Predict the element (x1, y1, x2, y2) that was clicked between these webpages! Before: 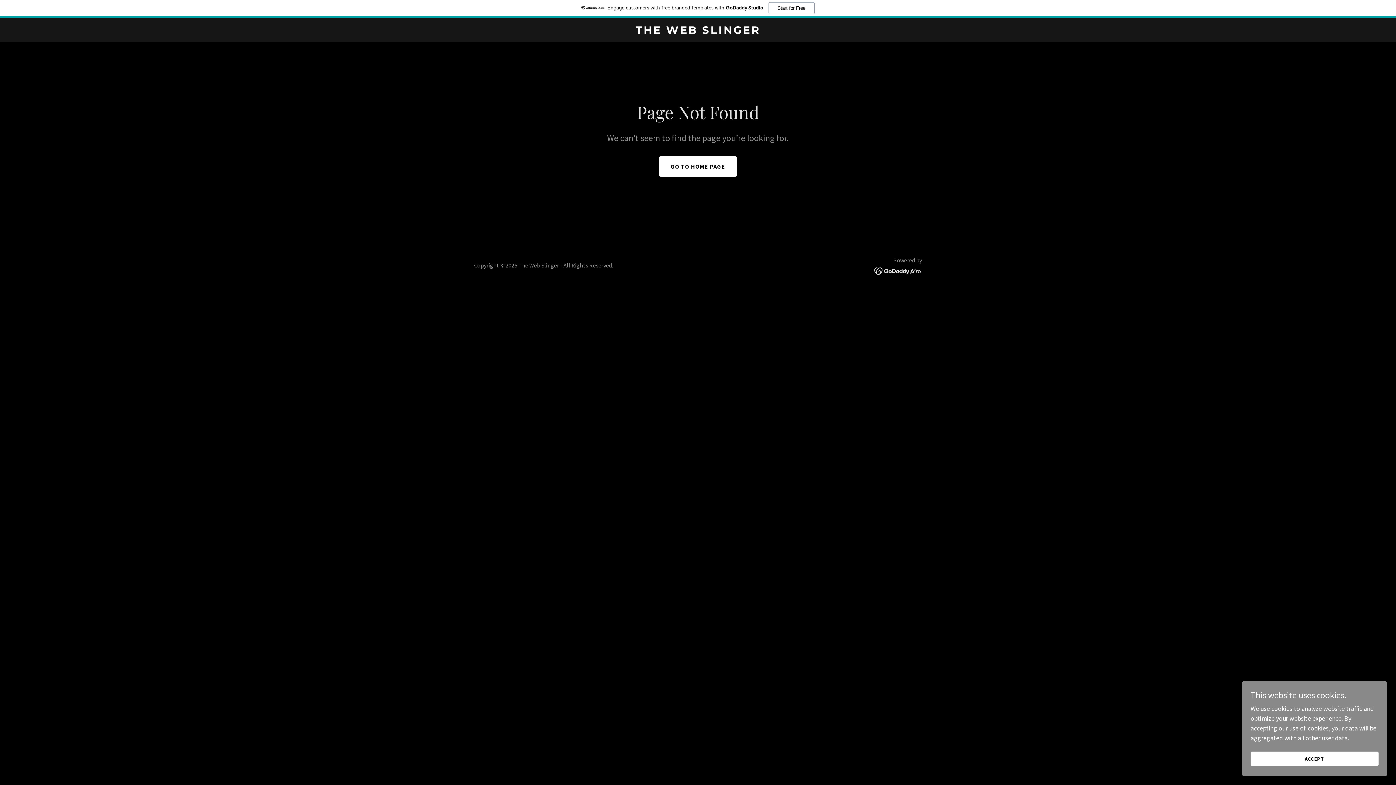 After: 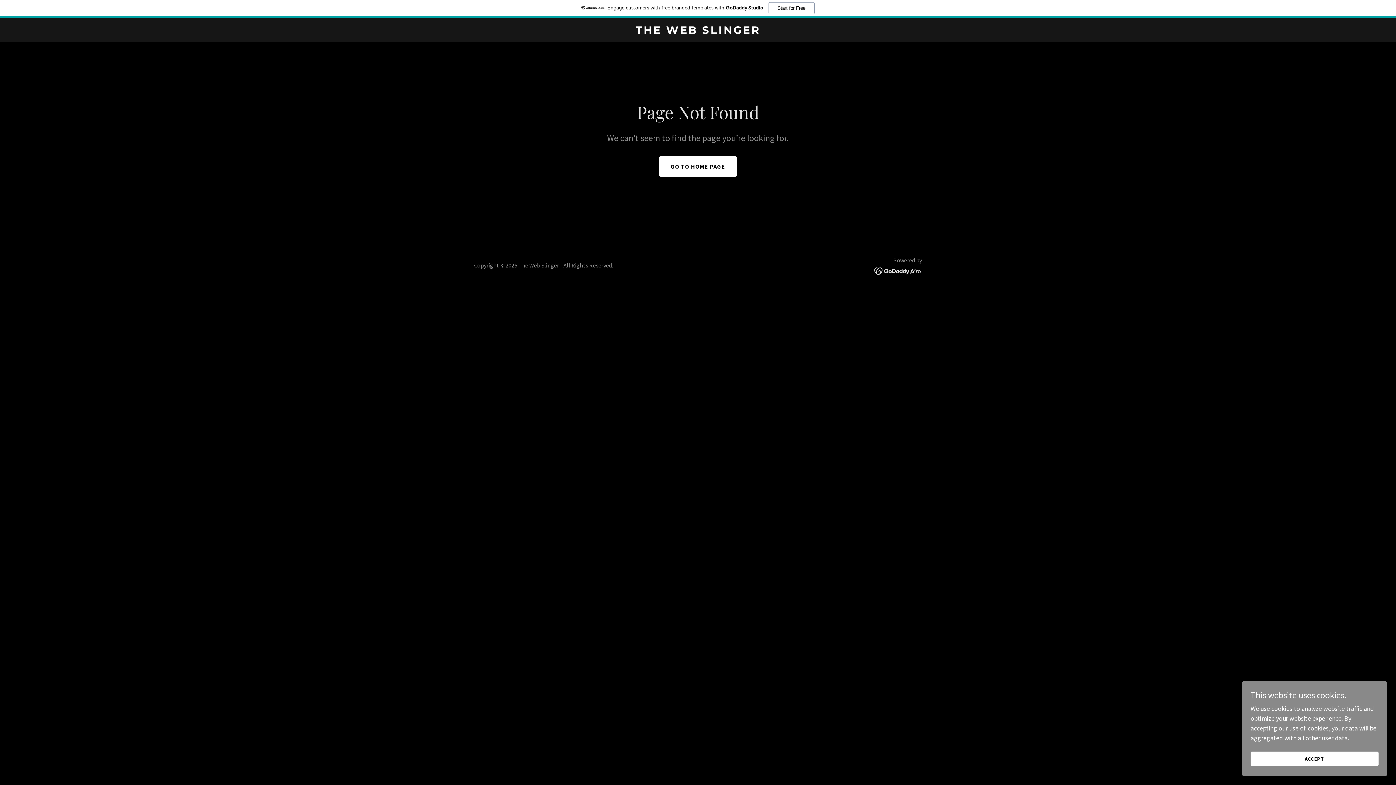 Action: label: Engage customers with free branded templates with GoDaddy Studio.
Start for Free bbox: (0, 0, 1396, 18)